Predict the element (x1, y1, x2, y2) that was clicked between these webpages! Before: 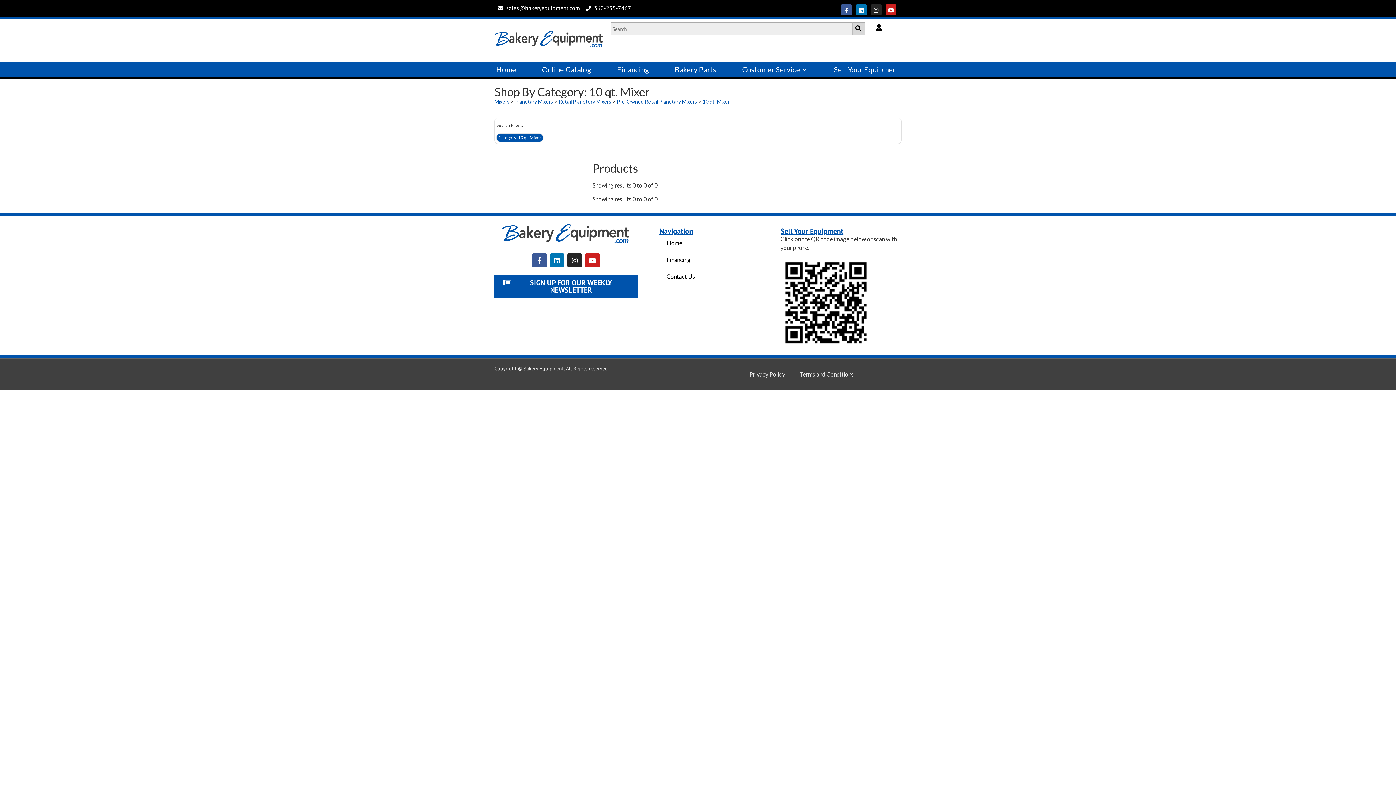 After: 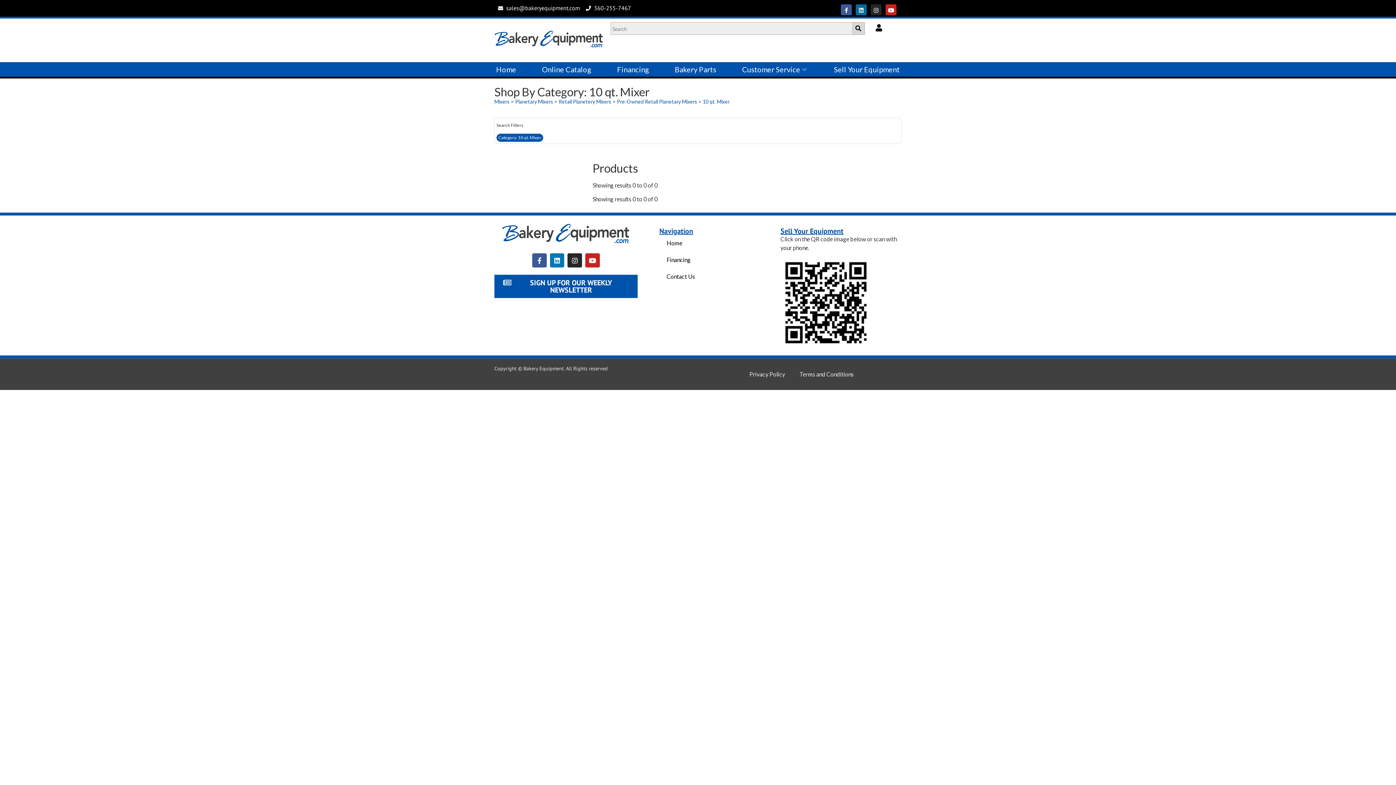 Action: label: Linkedin bbox: (856, 4, 866, 15)